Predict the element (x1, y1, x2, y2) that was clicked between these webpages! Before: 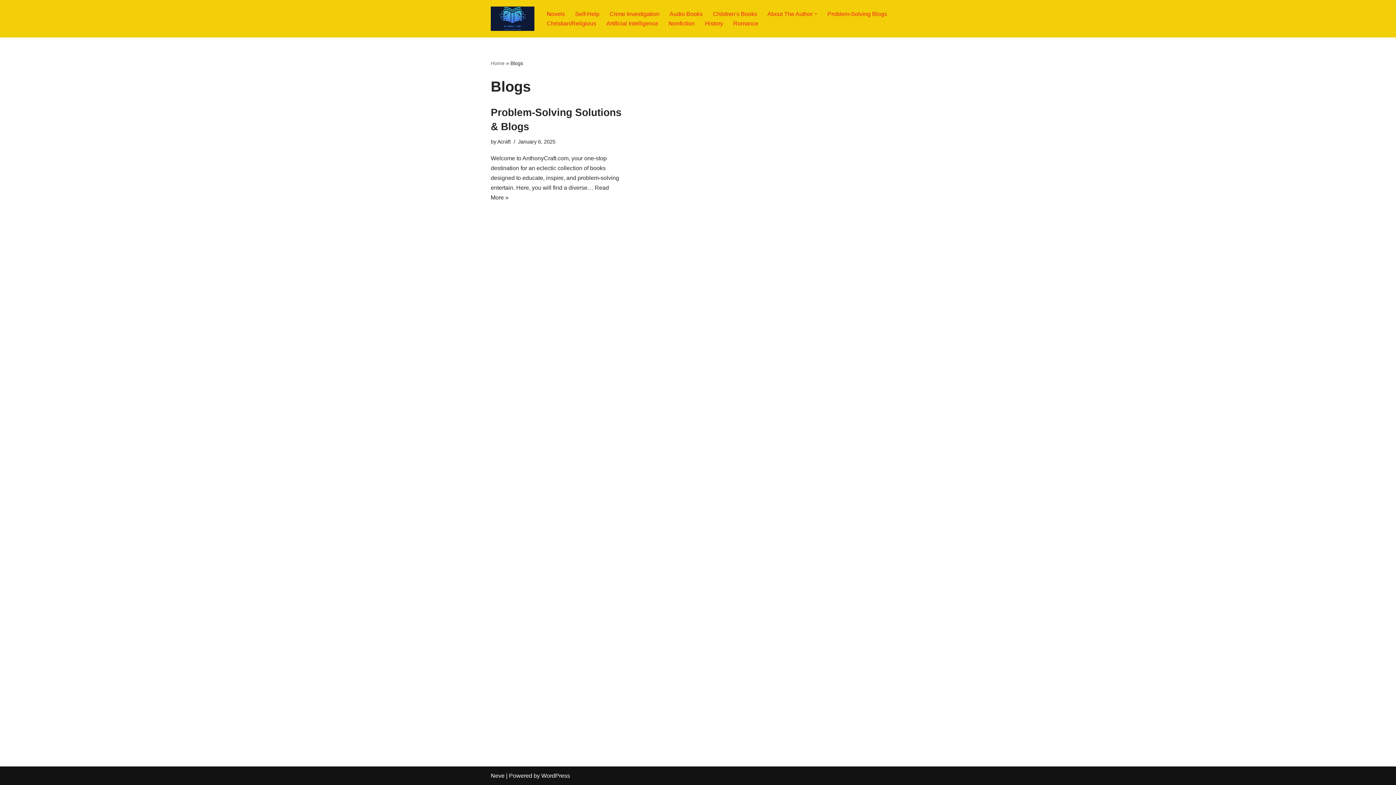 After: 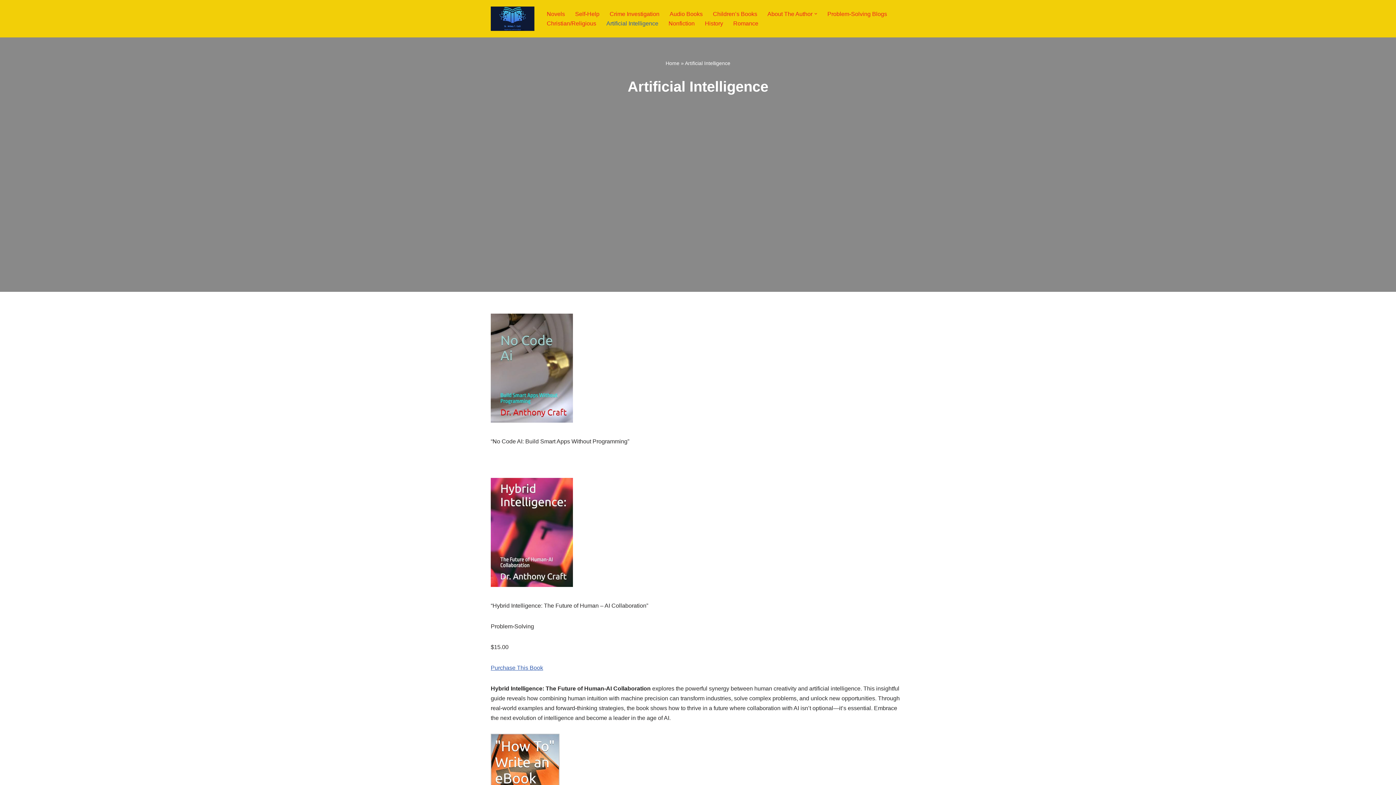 Action: bbox: (606, 18, 658, 28) label: Artificial Intelligence